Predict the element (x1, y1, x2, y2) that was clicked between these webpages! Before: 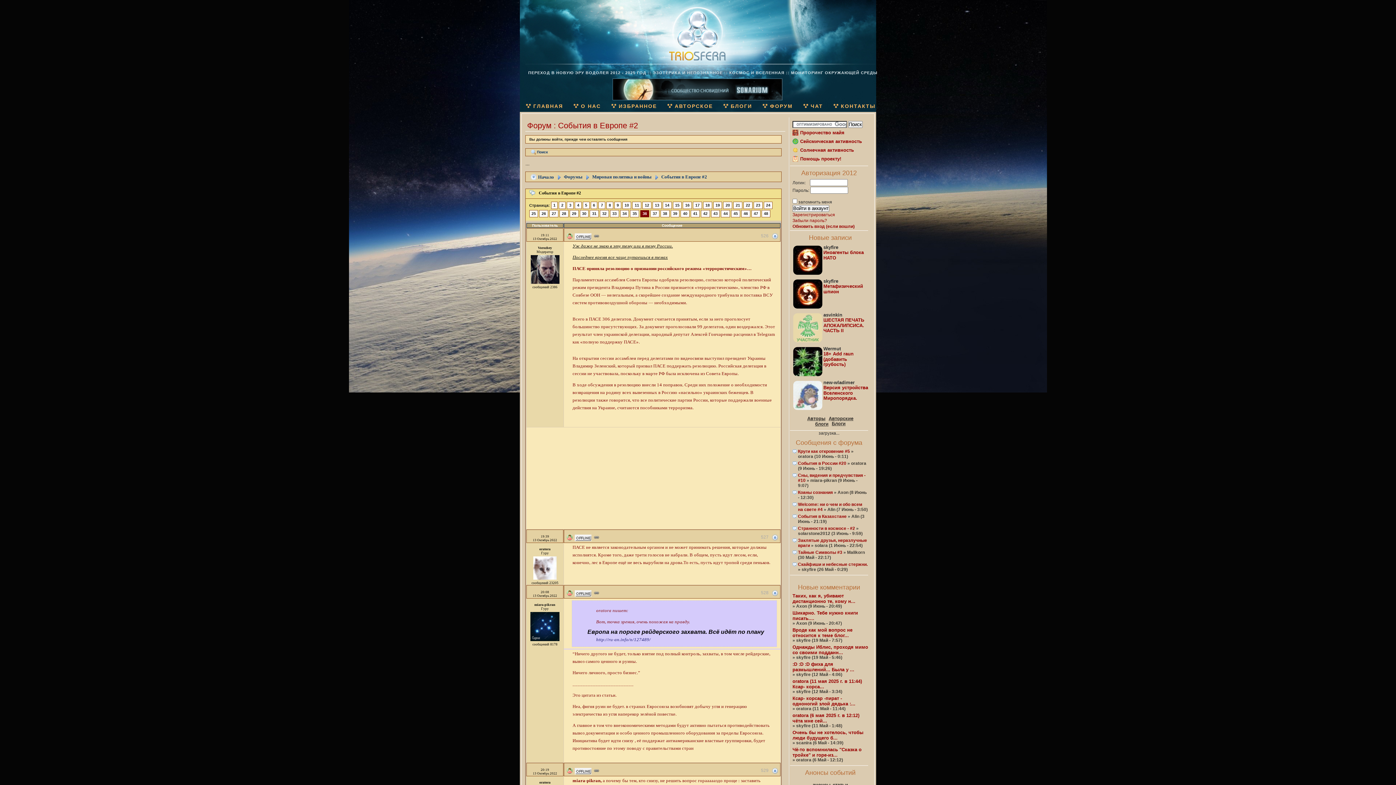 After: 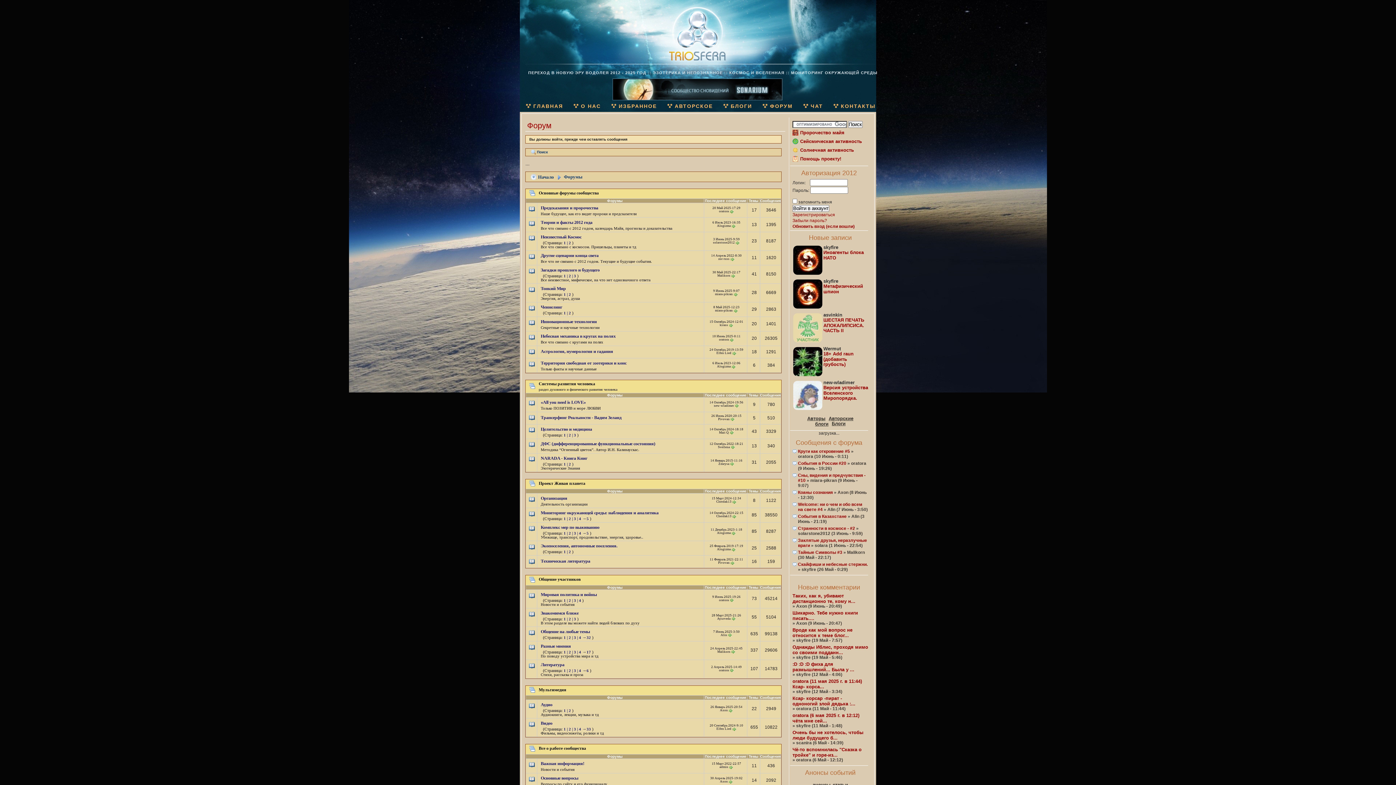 Action: bbox: (769, 103, 793, 109) label: ФОРУМ